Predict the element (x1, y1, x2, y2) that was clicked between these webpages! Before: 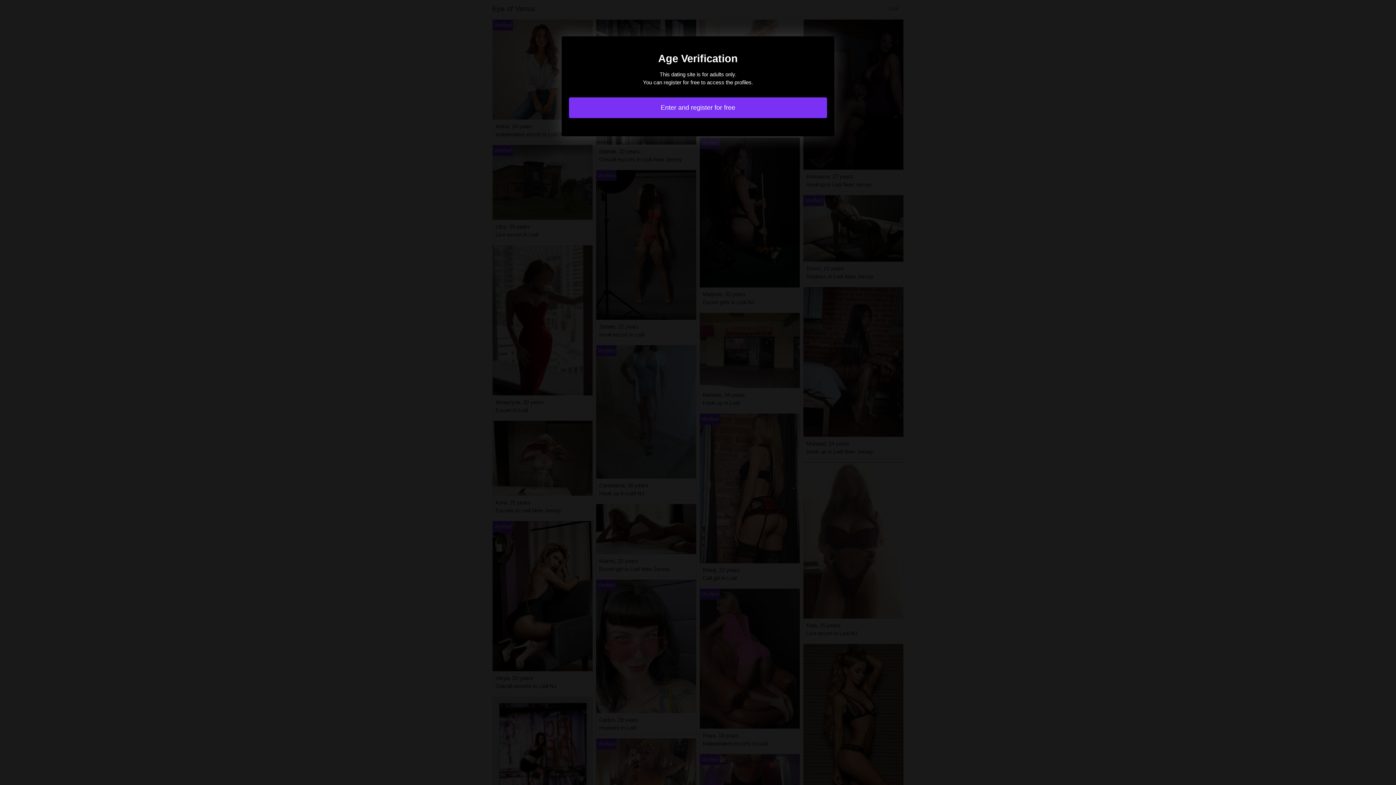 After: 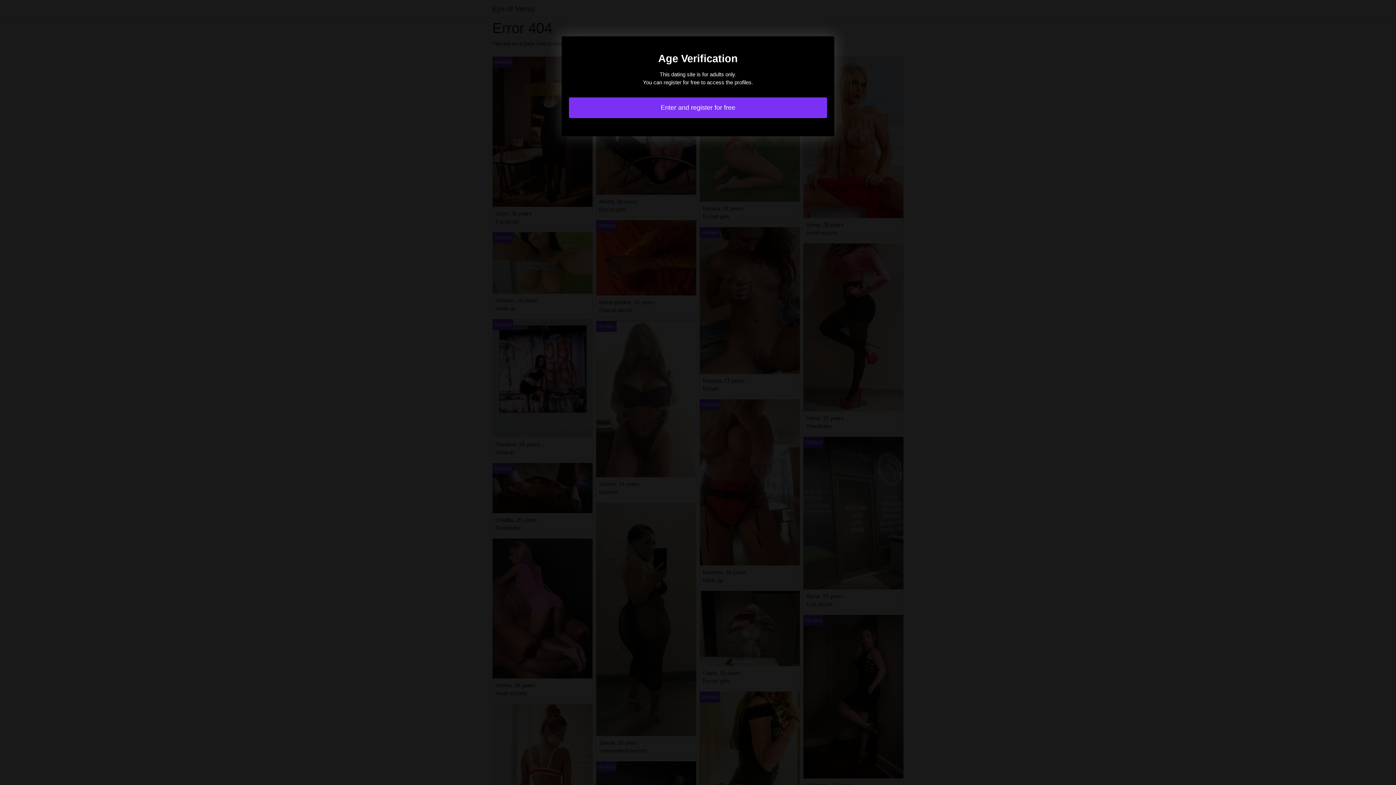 Action: label: Enter and register for free bbox: (569, 97, 827, 118)